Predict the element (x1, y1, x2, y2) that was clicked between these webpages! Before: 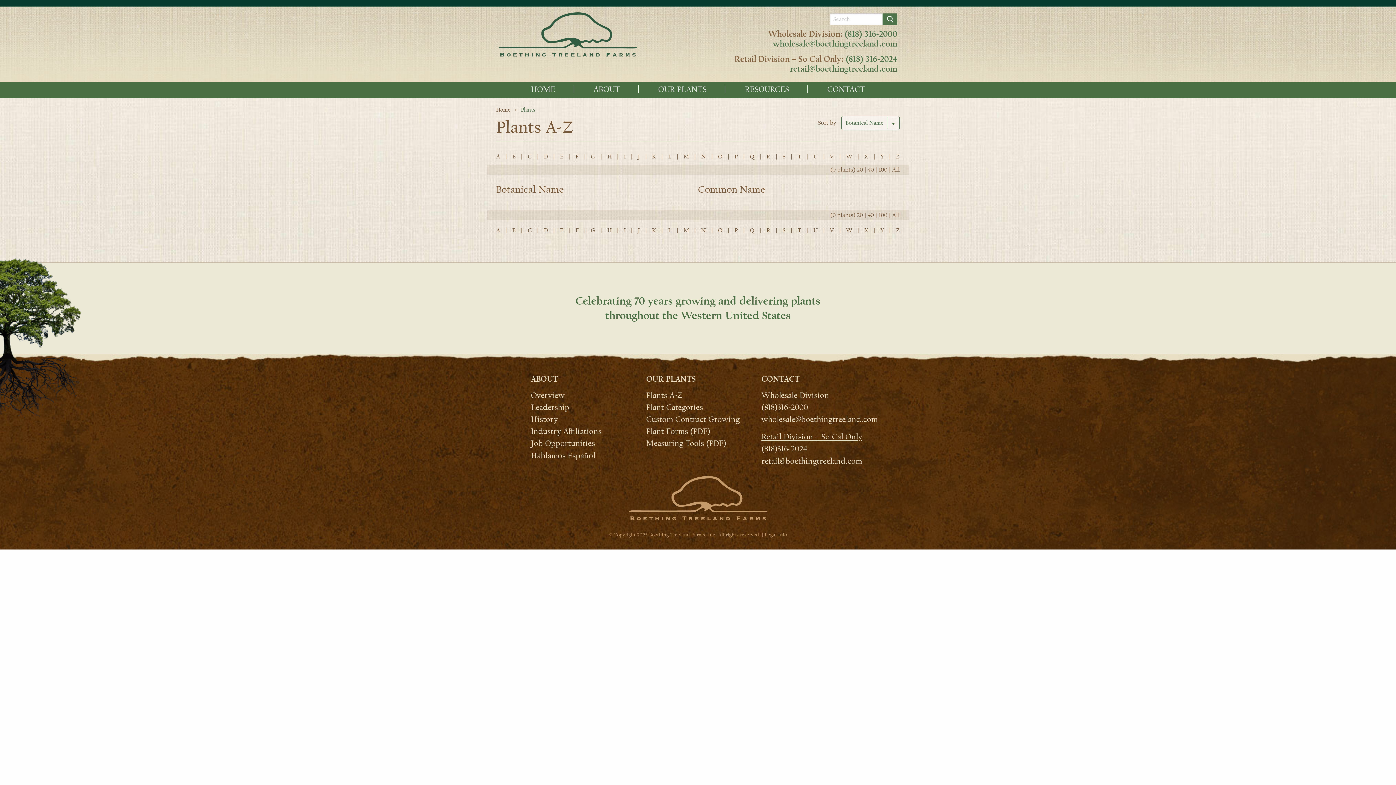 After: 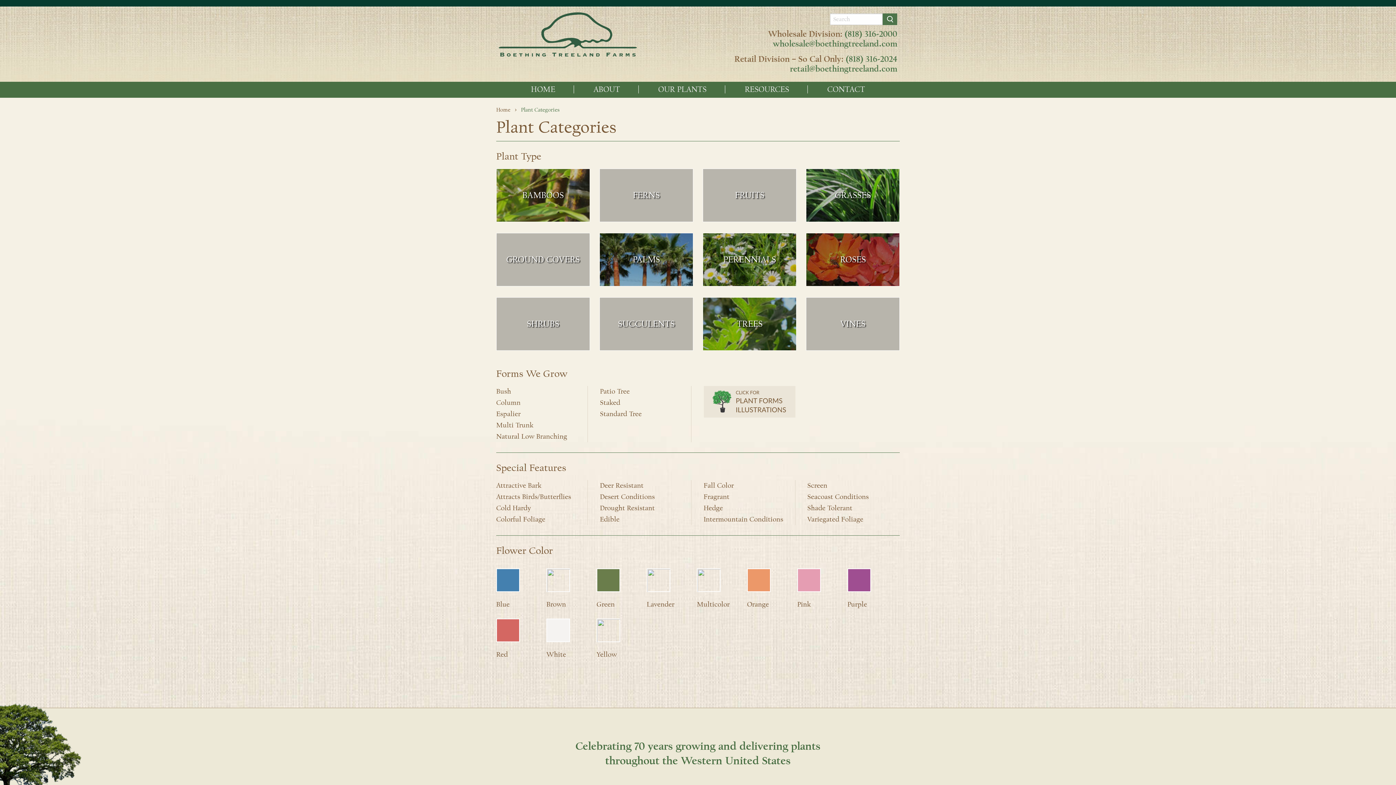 Action: bbox: (640, 399, 745, 411) label: Plant Categories